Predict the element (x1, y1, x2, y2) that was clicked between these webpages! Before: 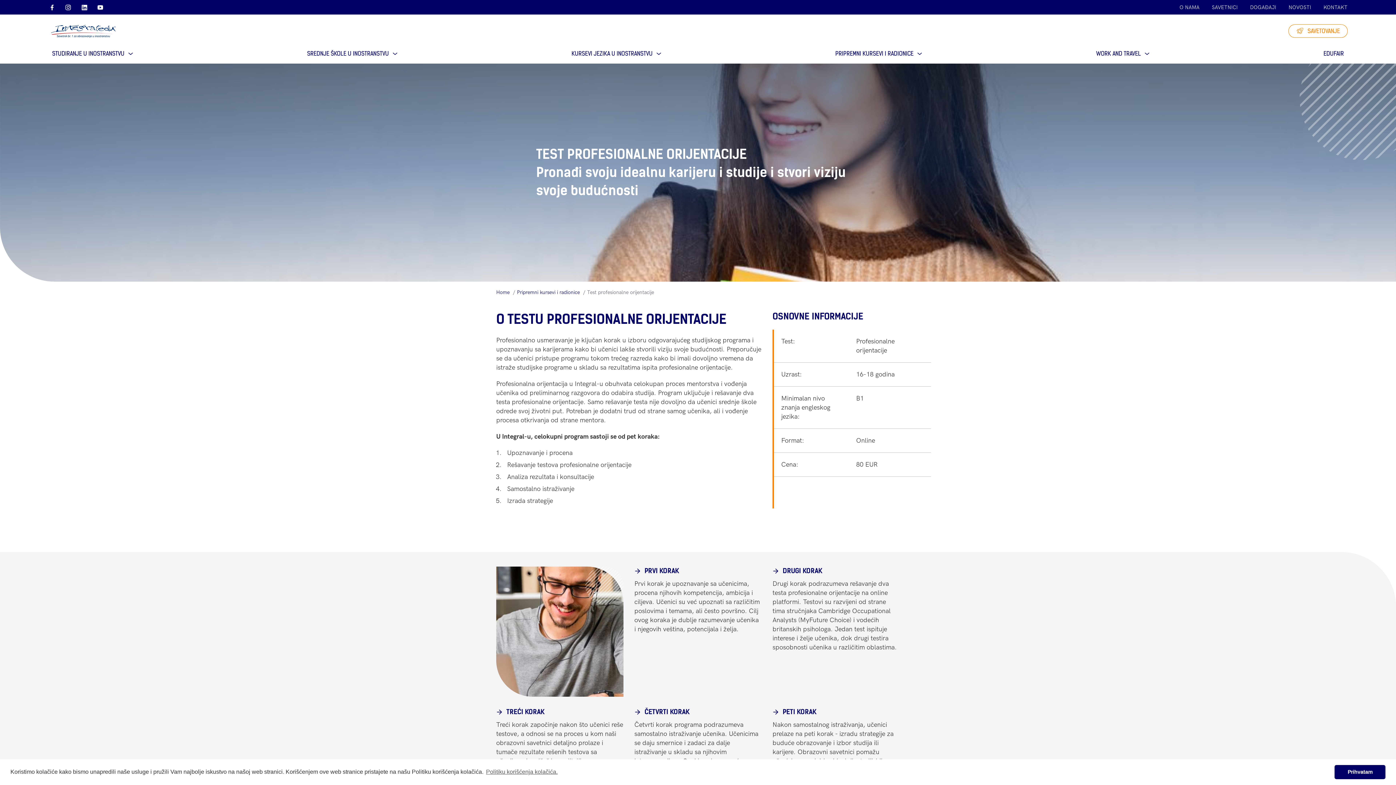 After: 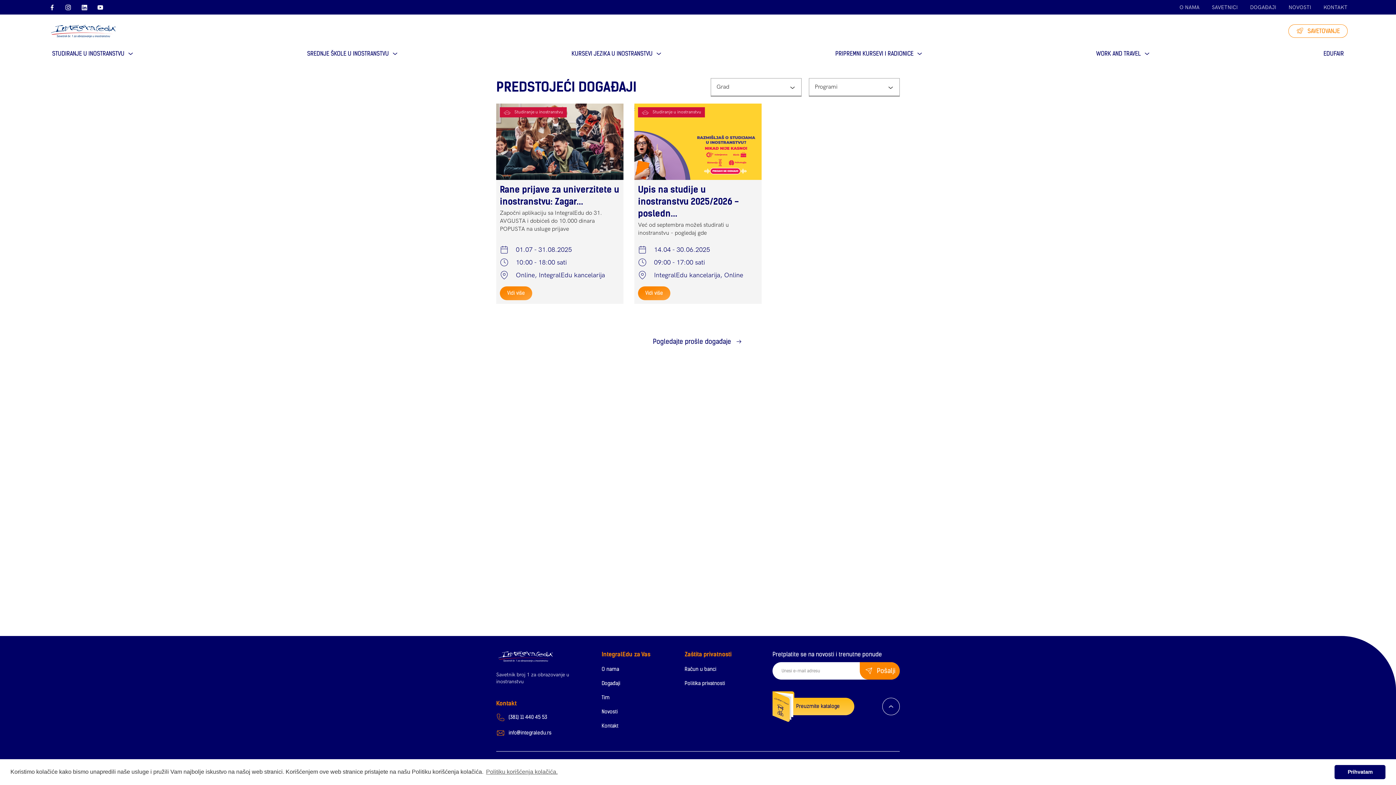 Action: bbox: (1250, 4, 1276, 10) label: DOGAĐAJI